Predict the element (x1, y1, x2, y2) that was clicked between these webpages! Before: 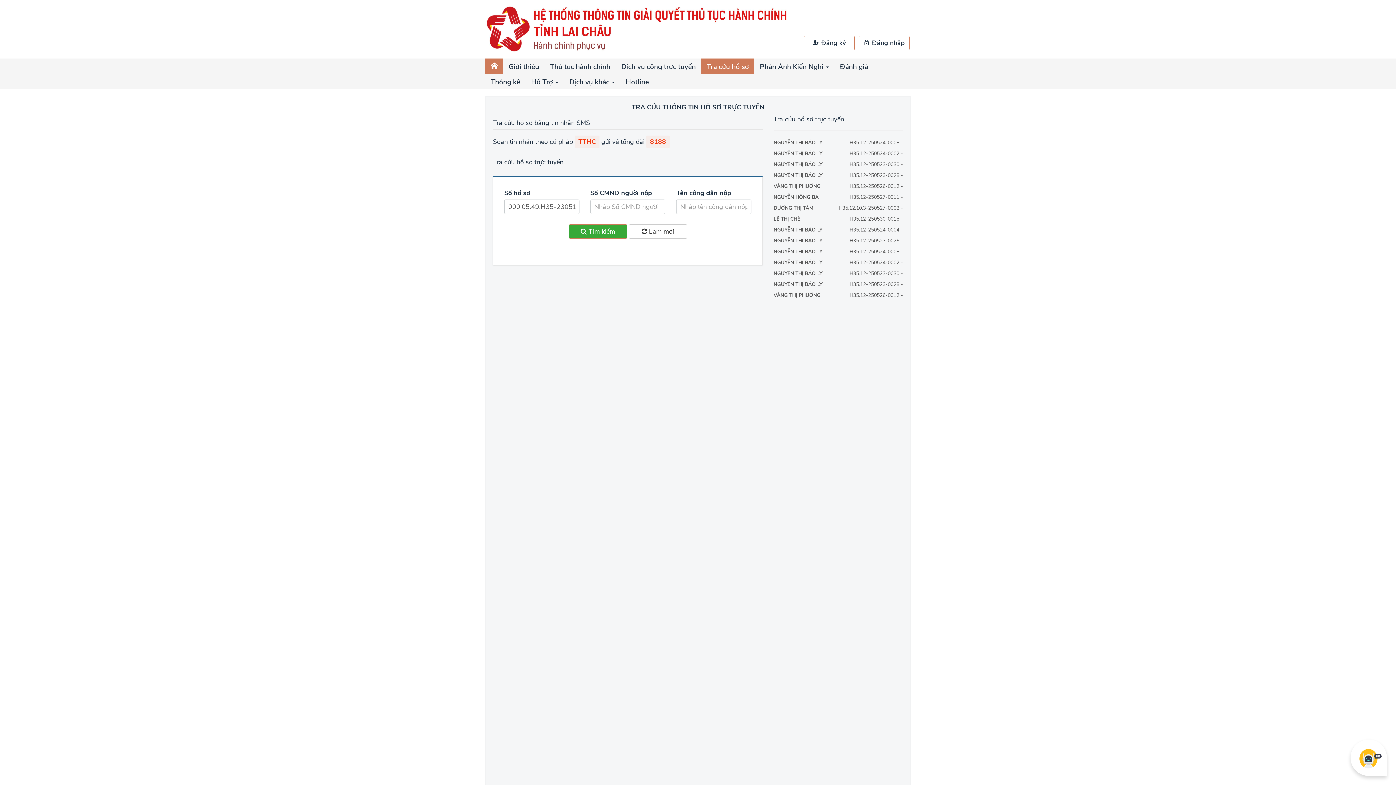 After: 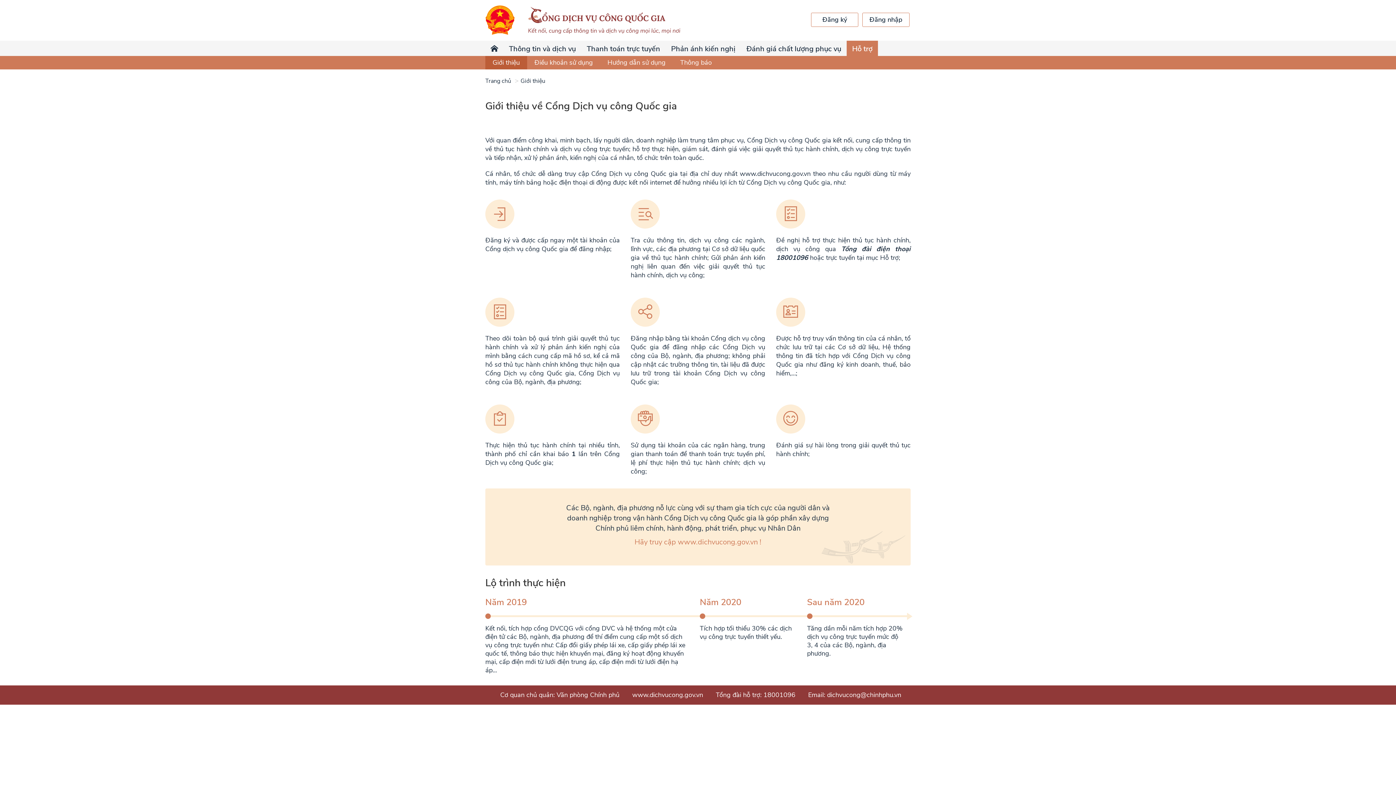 Action: bbox: (503, 58, 544, 73) label: Giới thiệu